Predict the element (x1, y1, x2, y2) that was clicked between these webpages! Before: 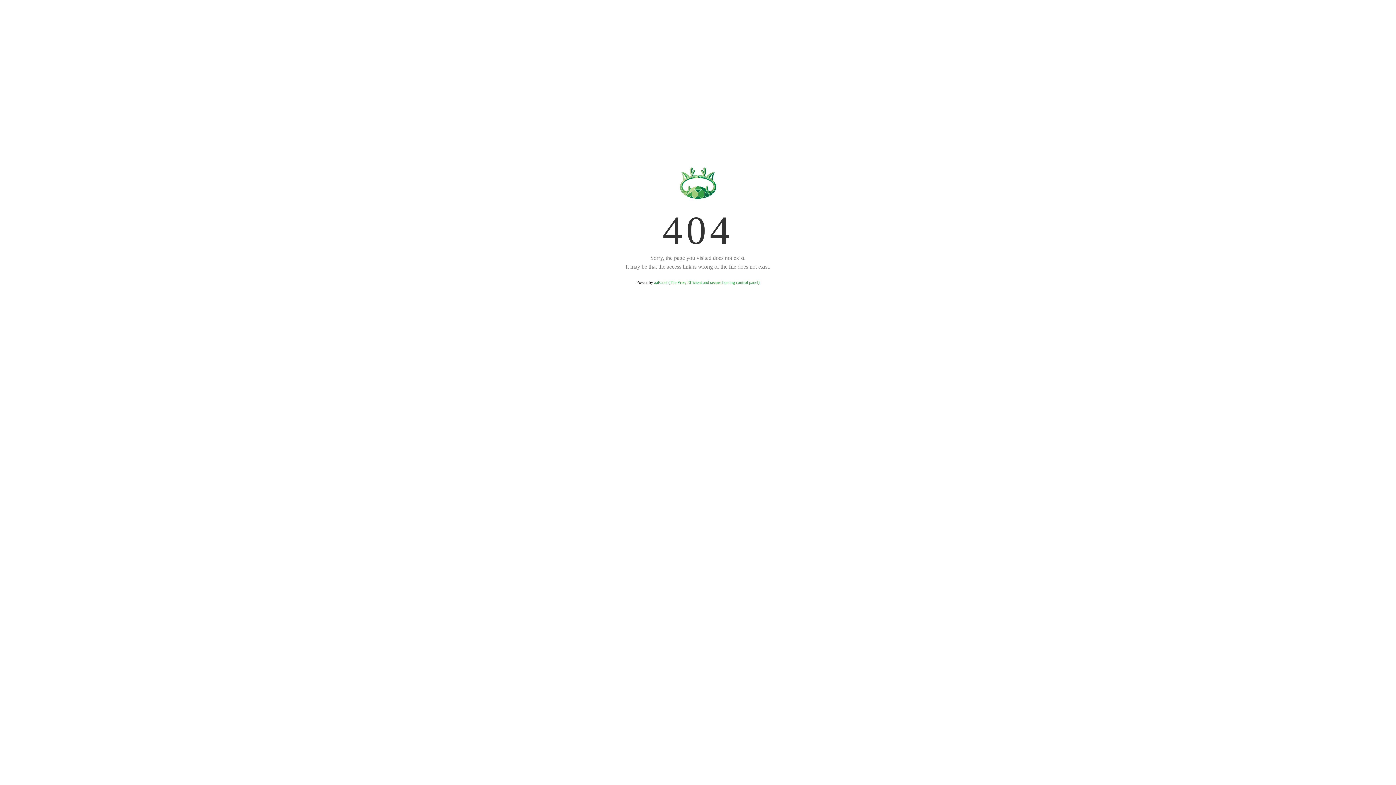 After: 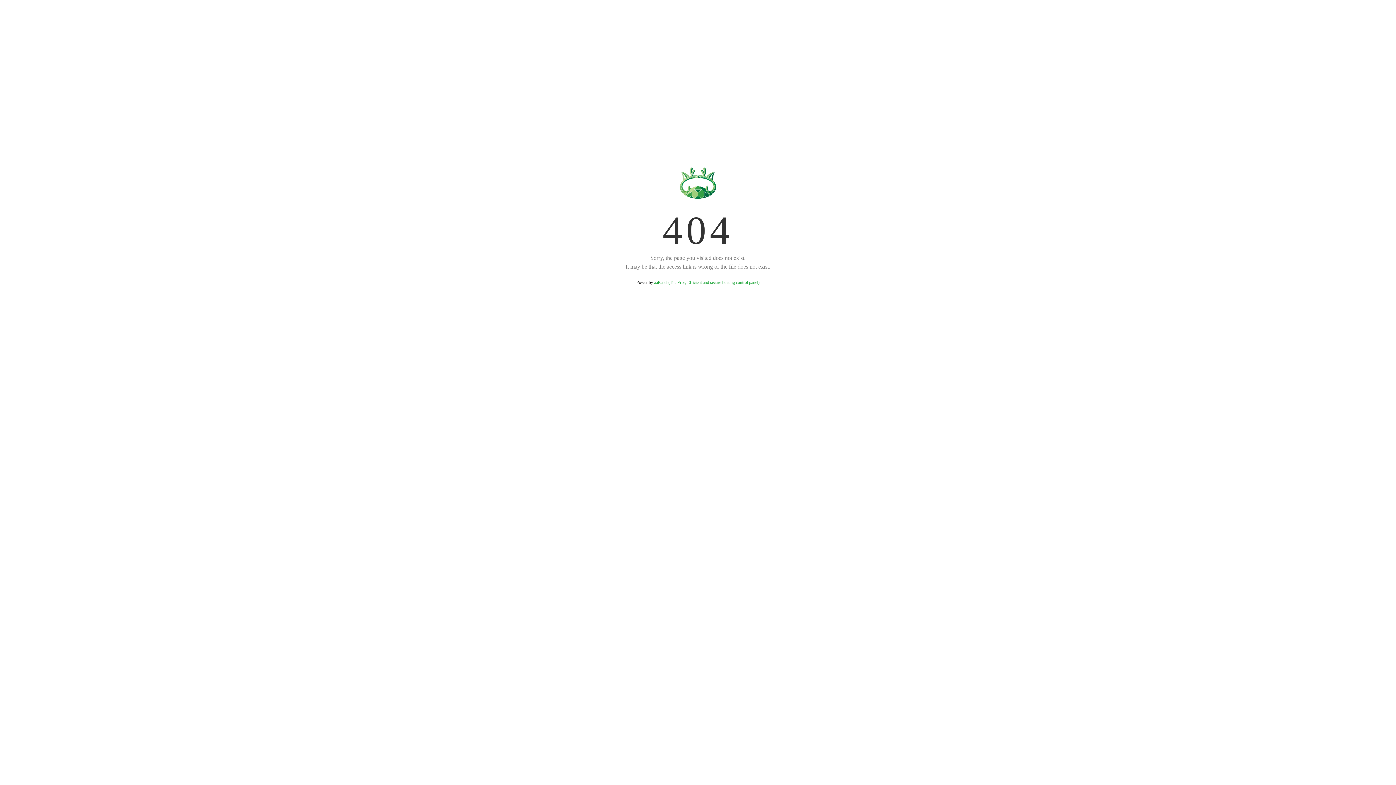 Action: label: aaPanel (The Free, Efficient and secure hosting control panel) bbox: (654, 280, 759, 285)